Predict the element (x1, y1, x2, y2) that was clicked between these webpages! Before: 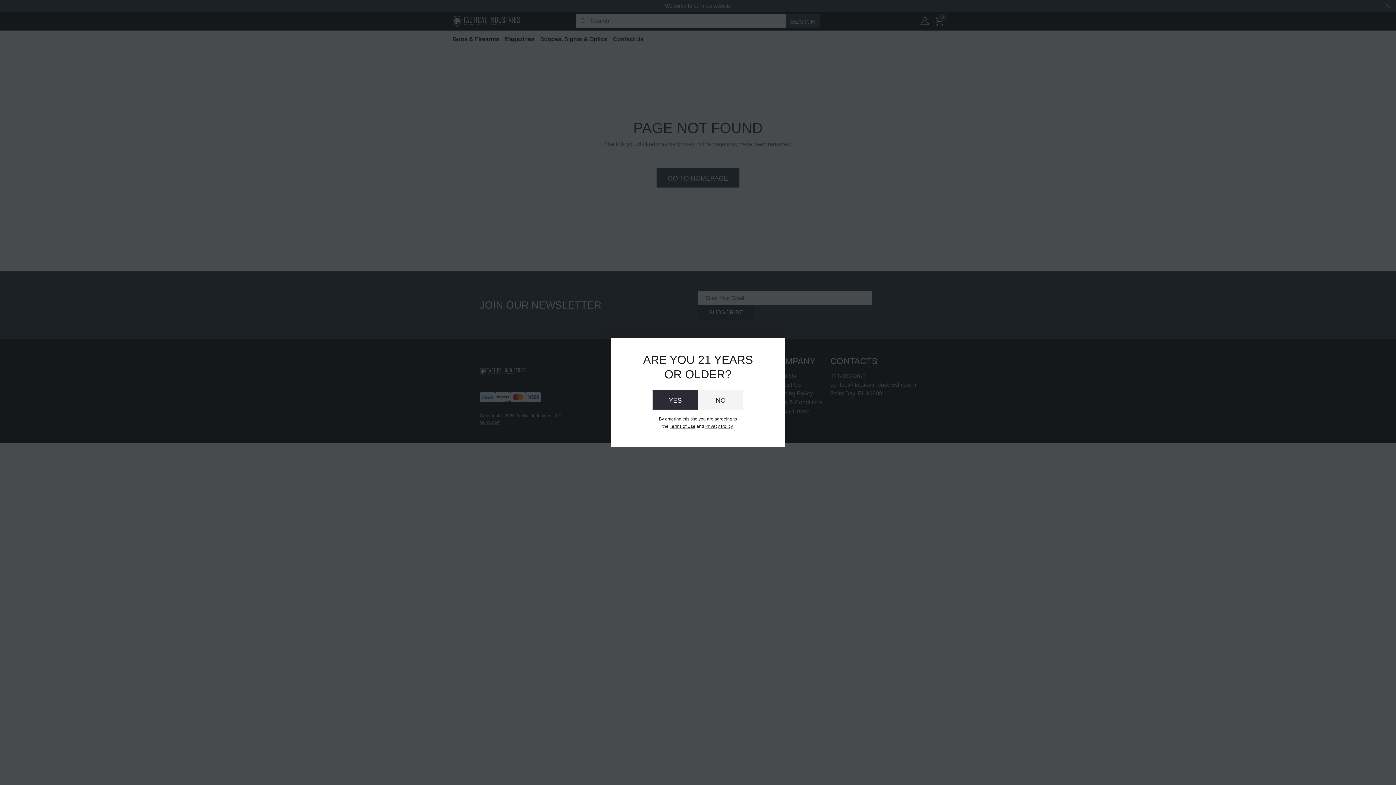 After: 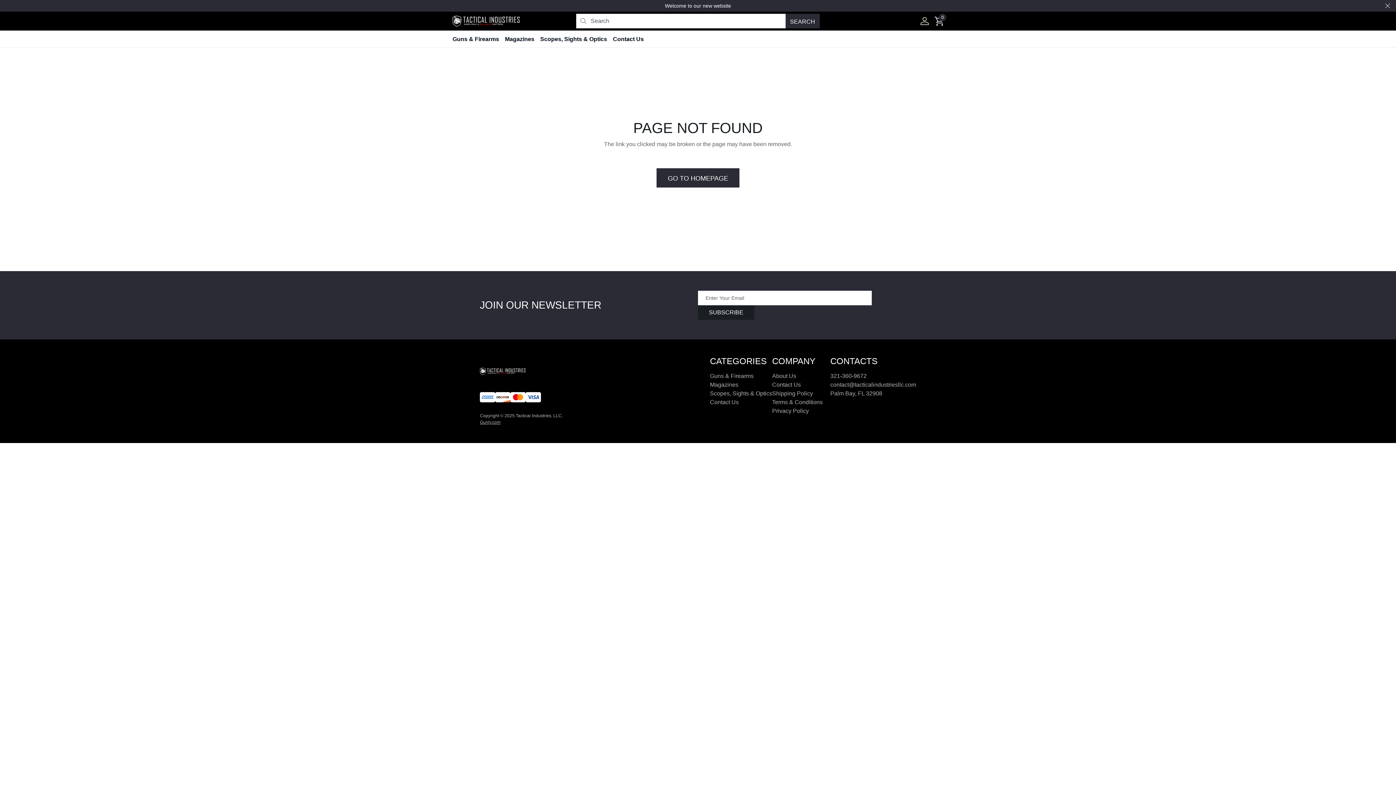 Action: label: YES bbox: (652, 390, 698, 409)